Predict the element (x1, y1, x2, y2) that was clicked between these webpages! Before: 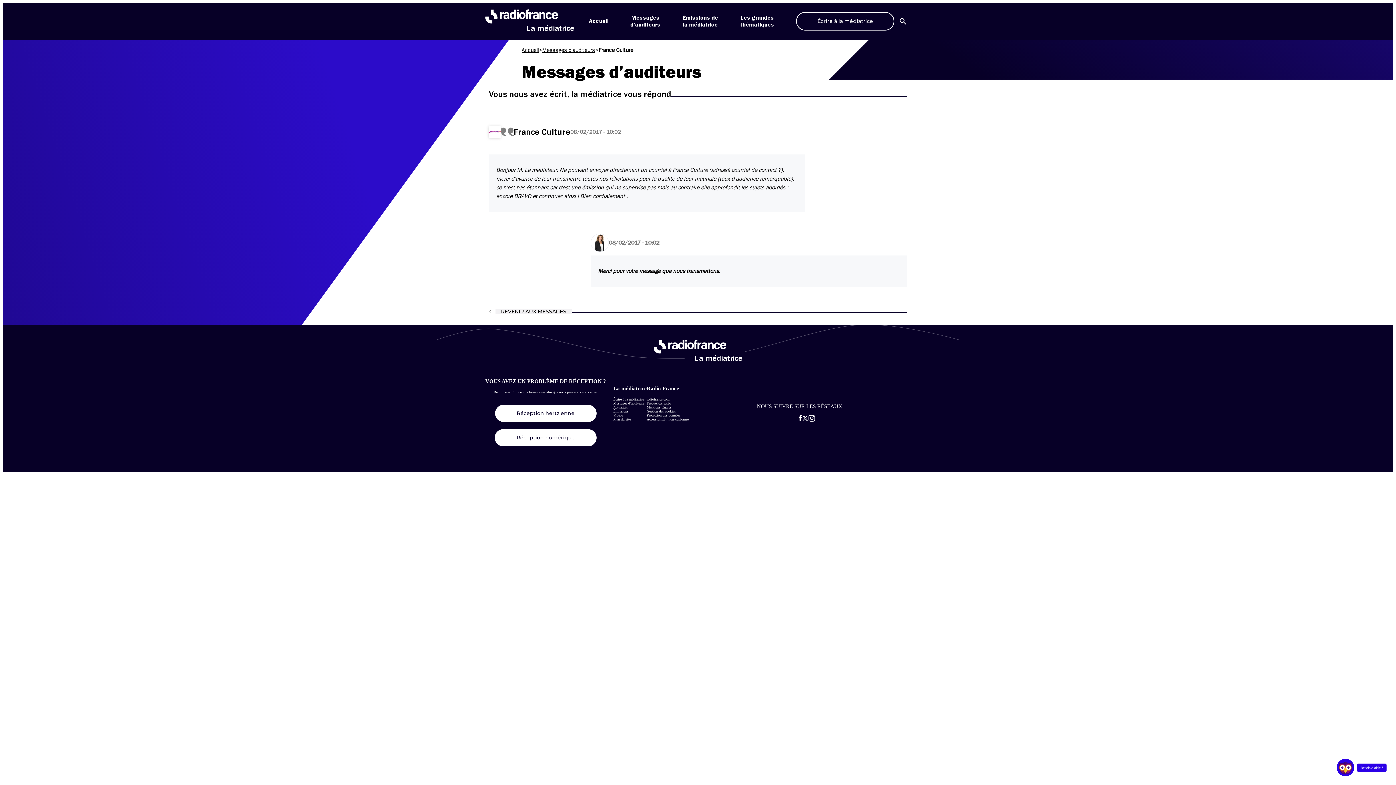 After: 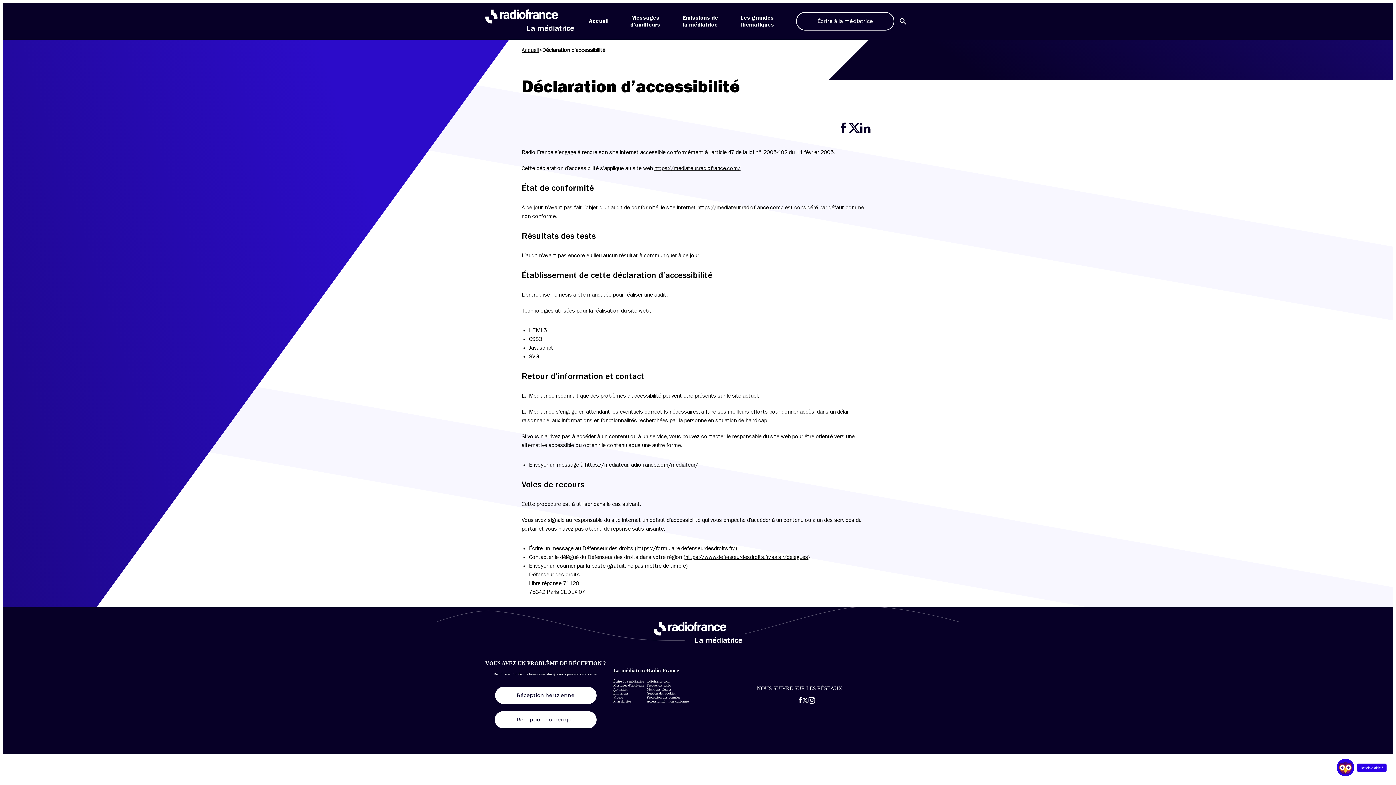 Action: label: Accessibilité : non-conforme bbox: (646, 417, 688, 421)